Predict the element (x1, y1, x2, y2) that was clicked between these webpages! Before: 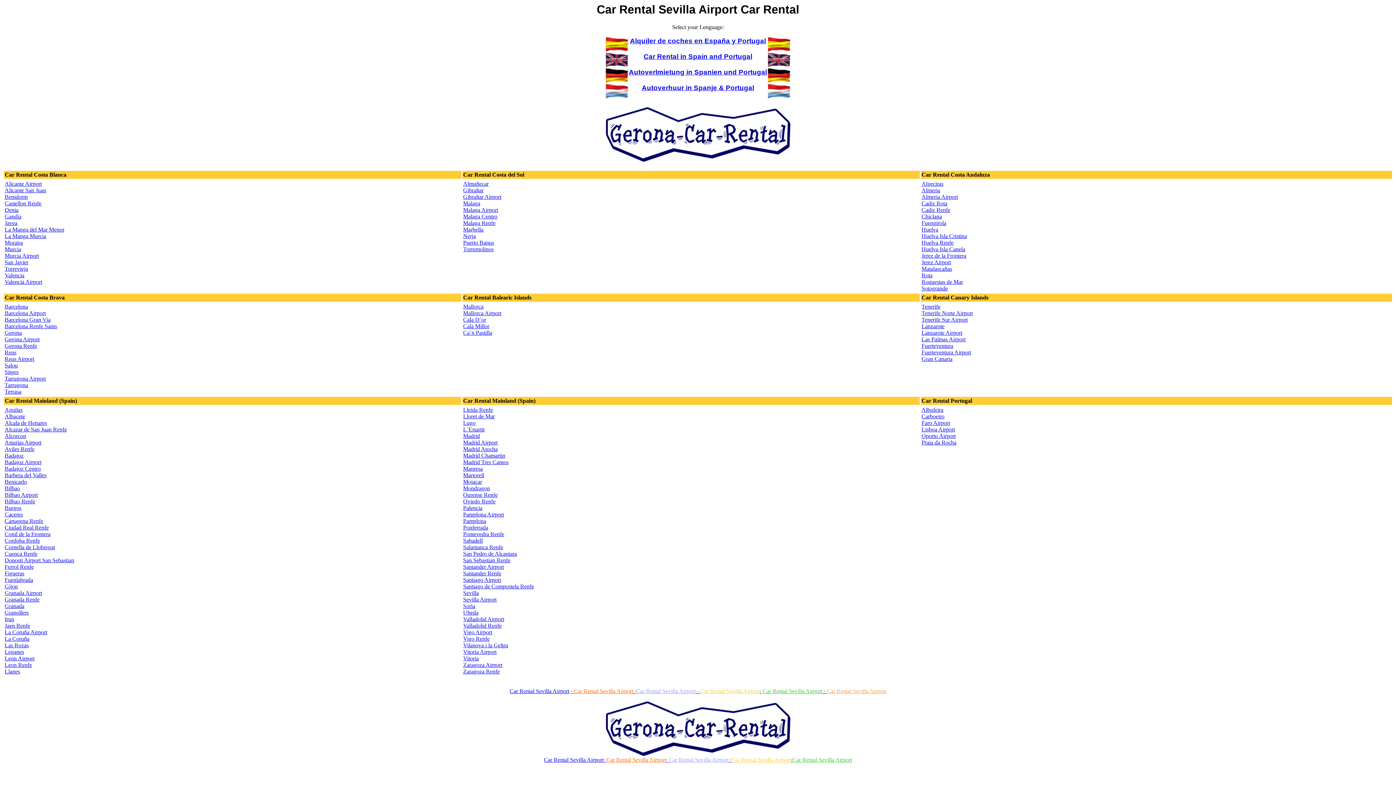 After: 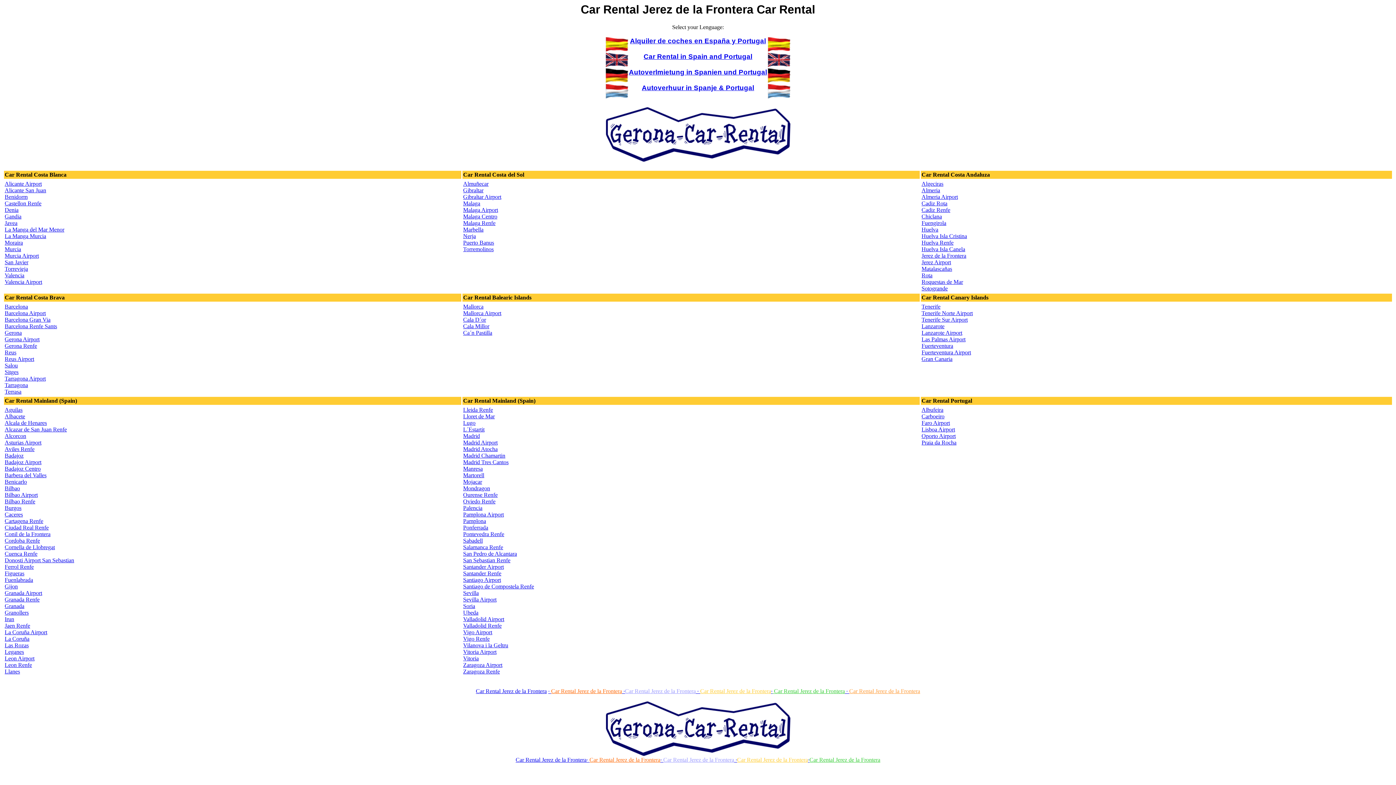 Action: bbox: (921, 252, 966, 259) label: Jerez de la Frontera